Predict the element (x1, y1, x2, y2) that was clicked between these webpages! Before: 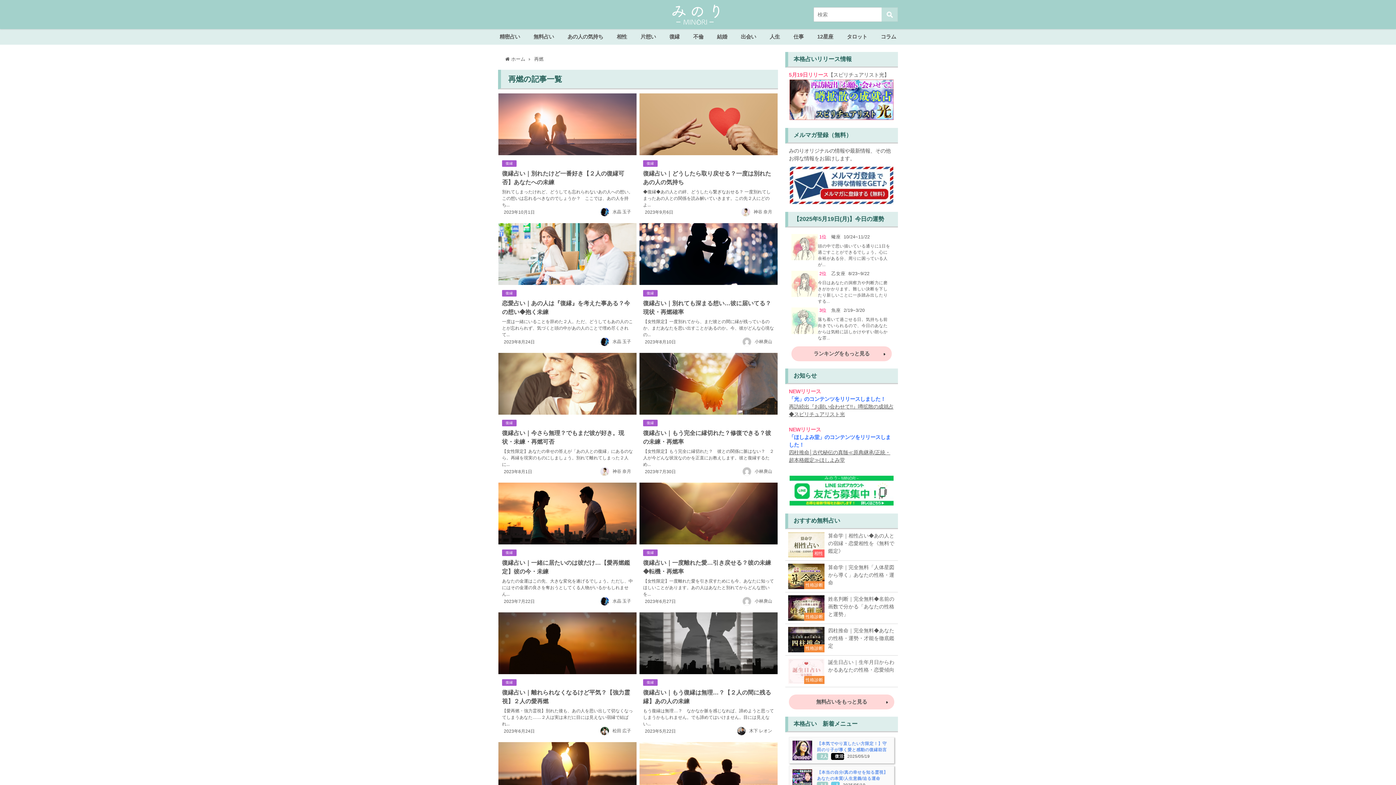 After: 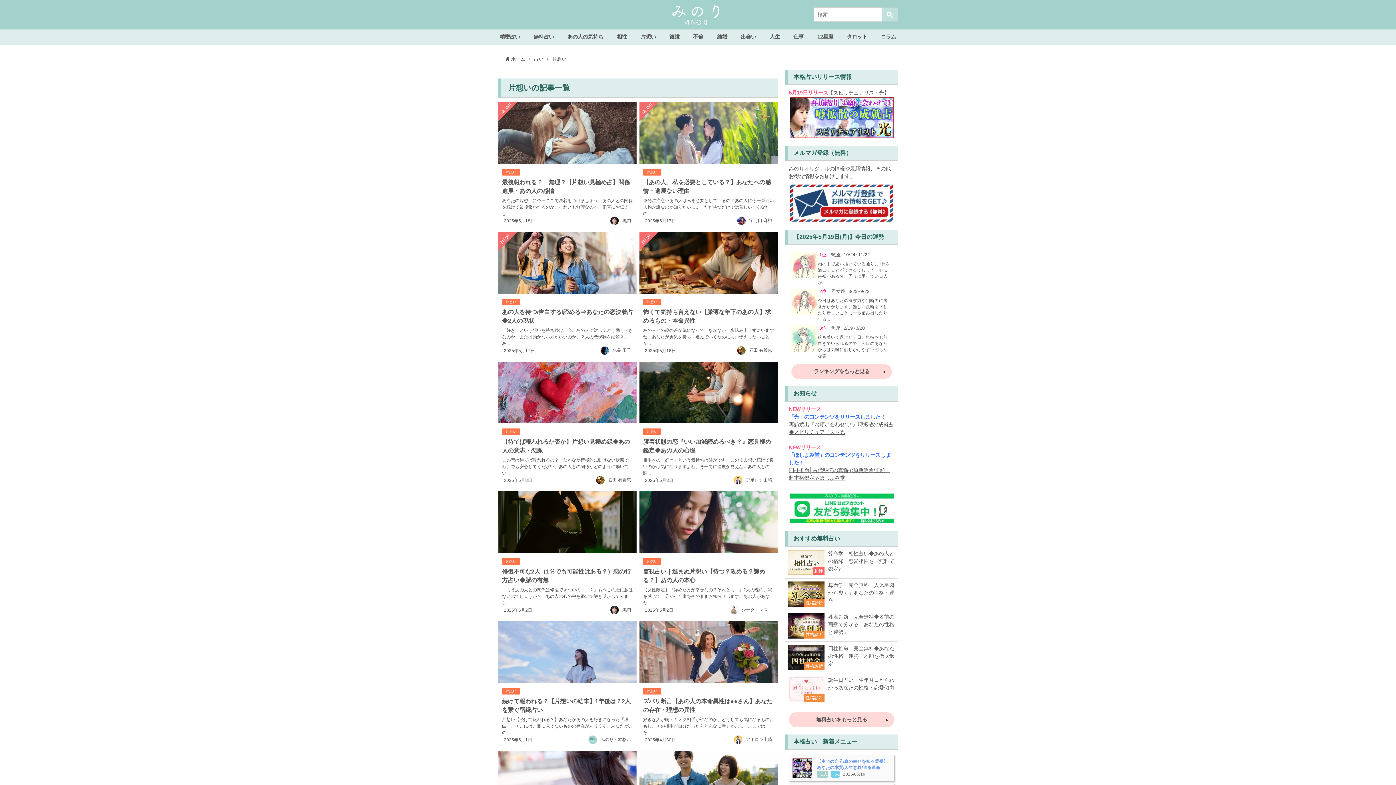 Action: bbox: (633, 29, 662, 44) label: 片想い